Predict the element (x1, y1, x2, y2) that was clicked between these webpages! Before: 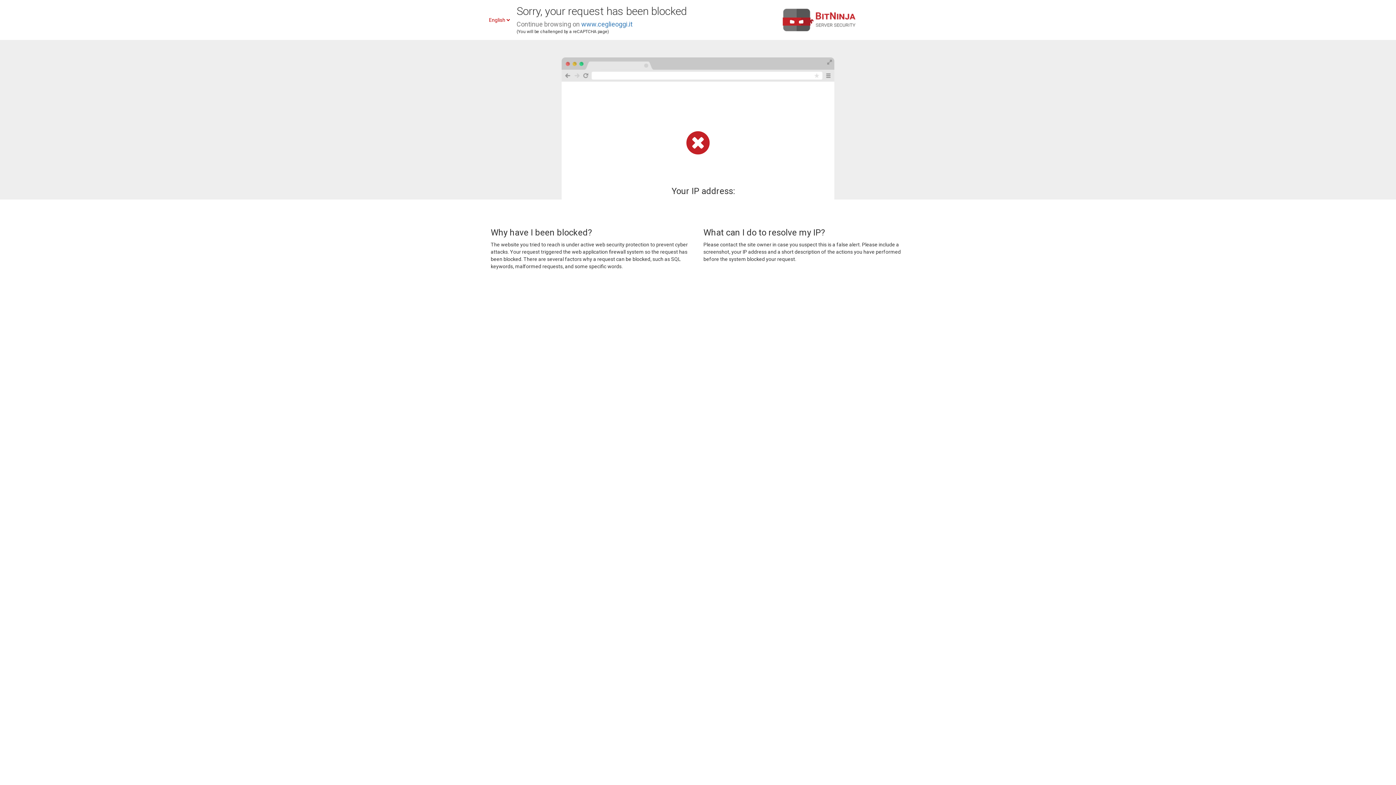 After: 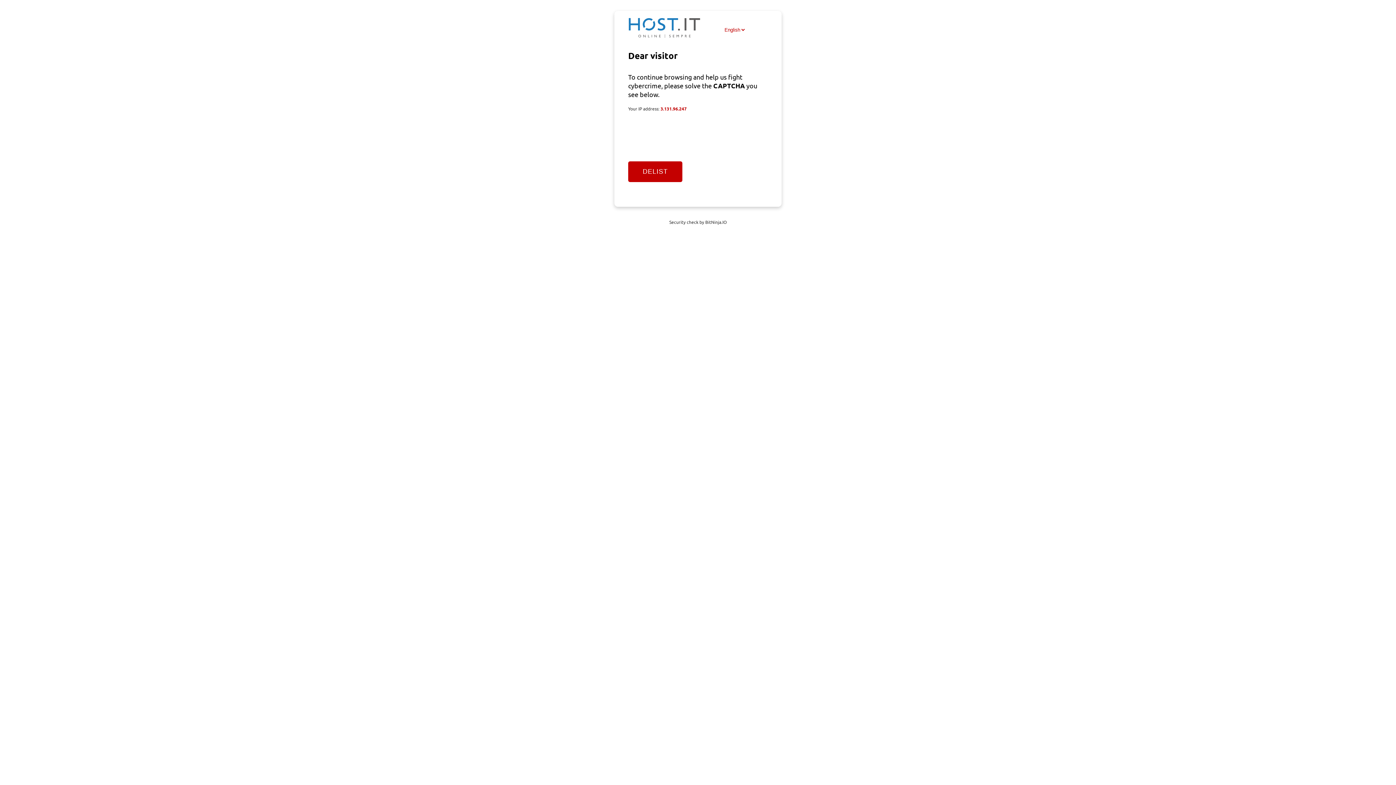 Action: label: www.ceglieoggi.it bbox: (581, 20, 632, 28)